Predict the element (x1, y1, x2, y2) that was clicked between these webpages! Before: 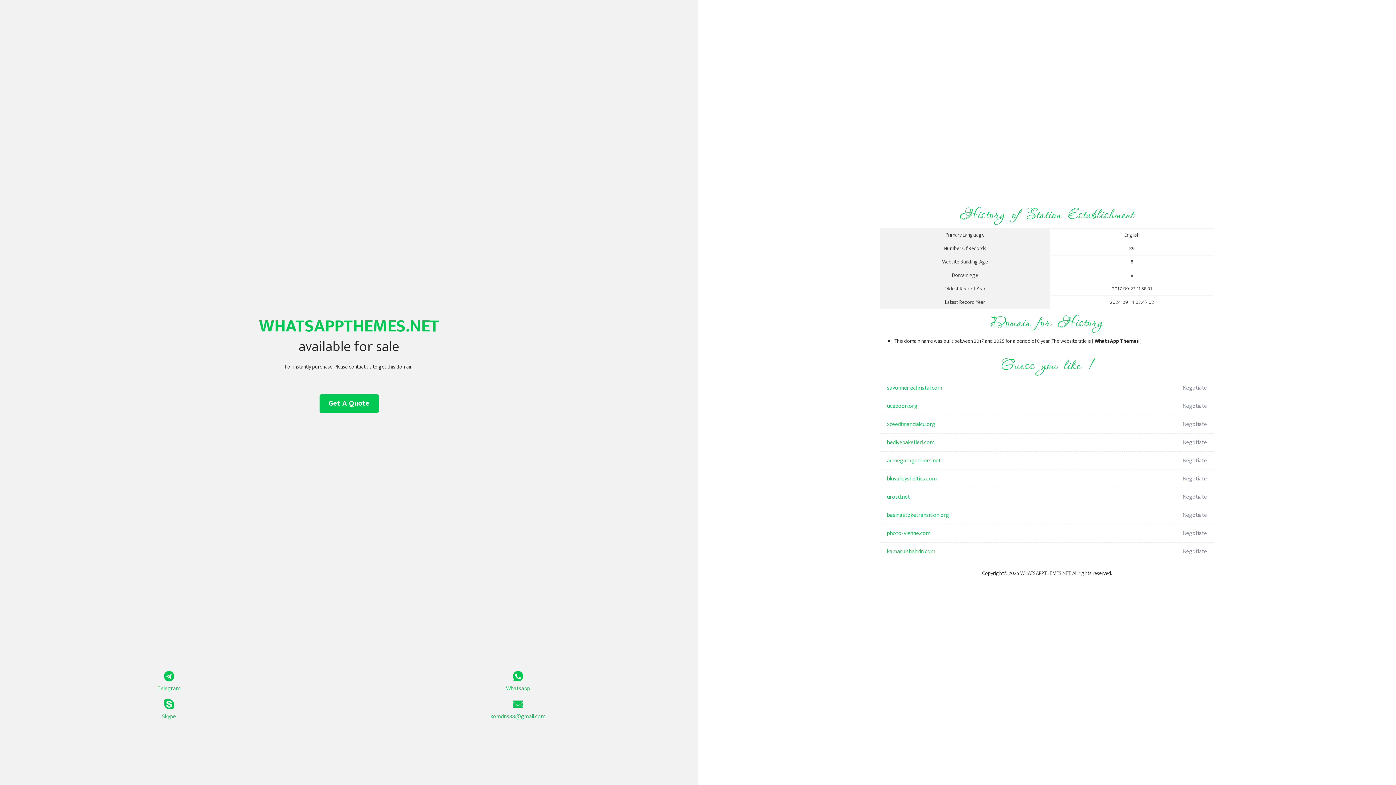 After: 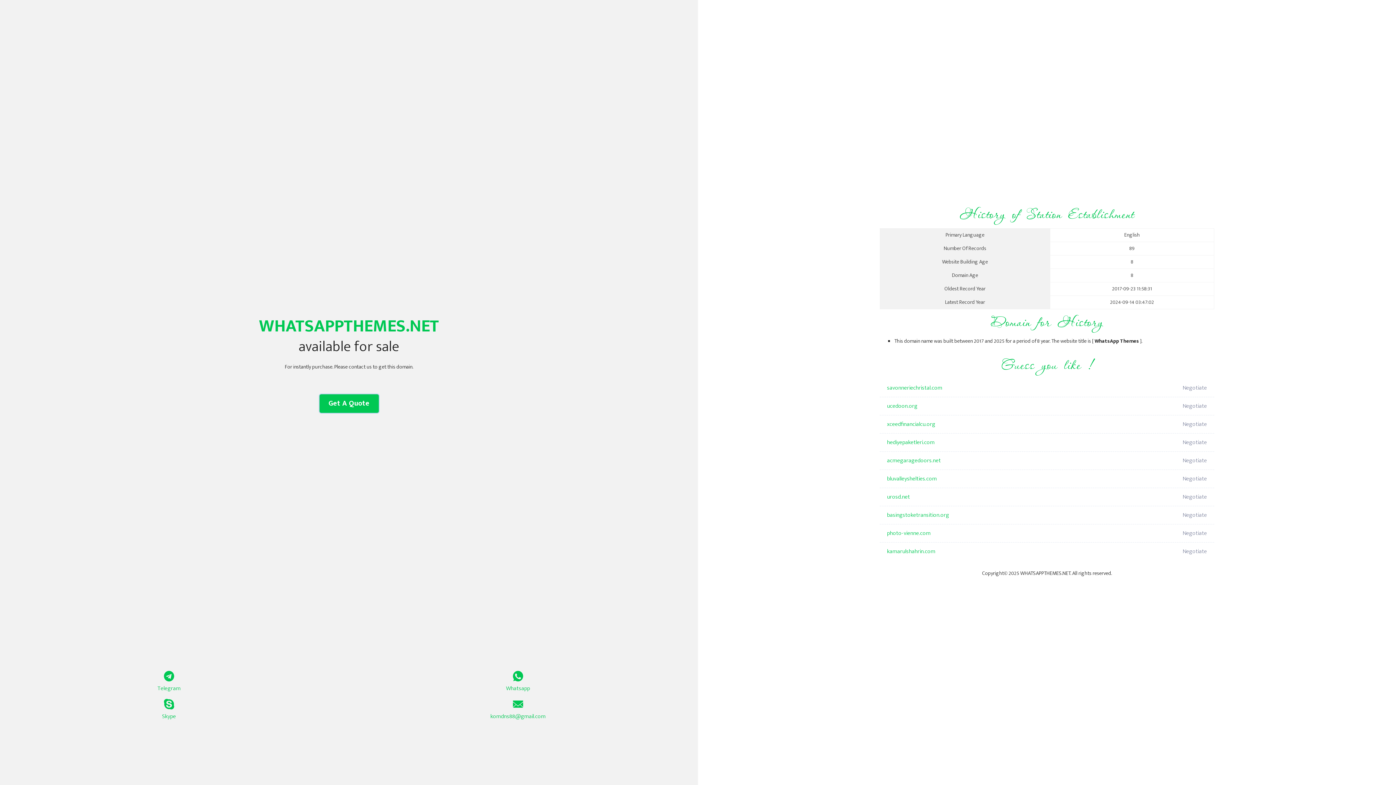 Action: bbox: (319, 394, 378, 413) label: Get A Quote